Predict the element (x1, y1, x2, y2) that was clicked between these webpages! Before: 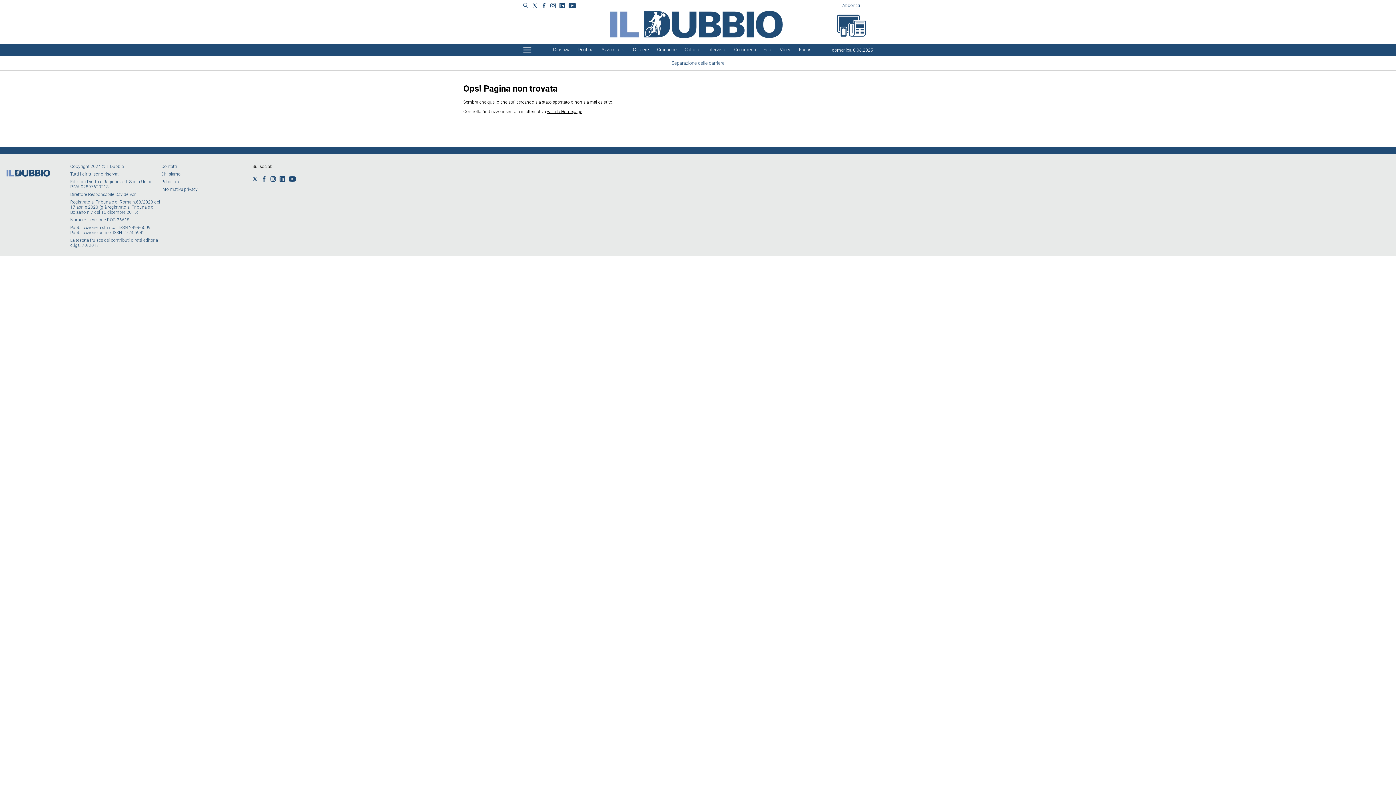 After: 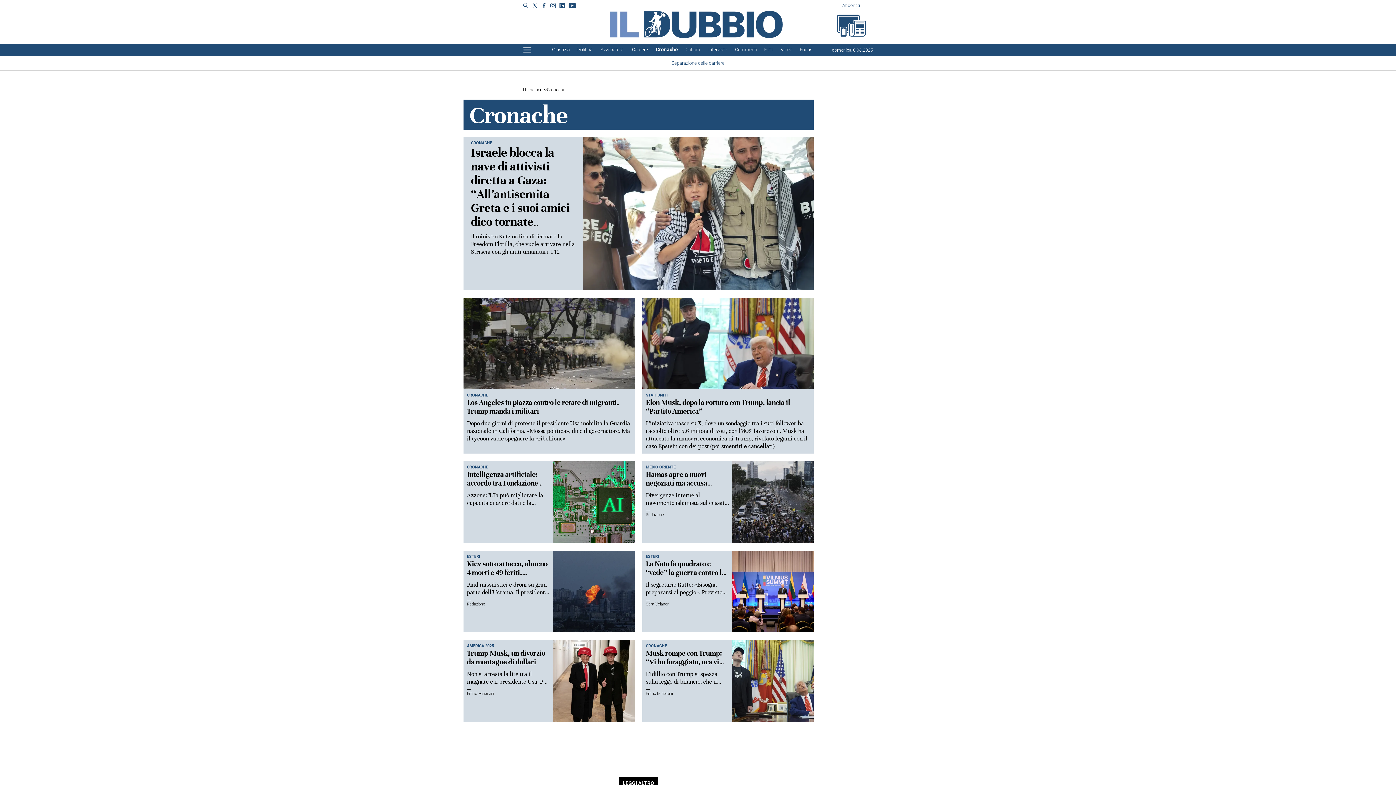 Action: bbox: (657, 46, 676, 52) label: Cronache